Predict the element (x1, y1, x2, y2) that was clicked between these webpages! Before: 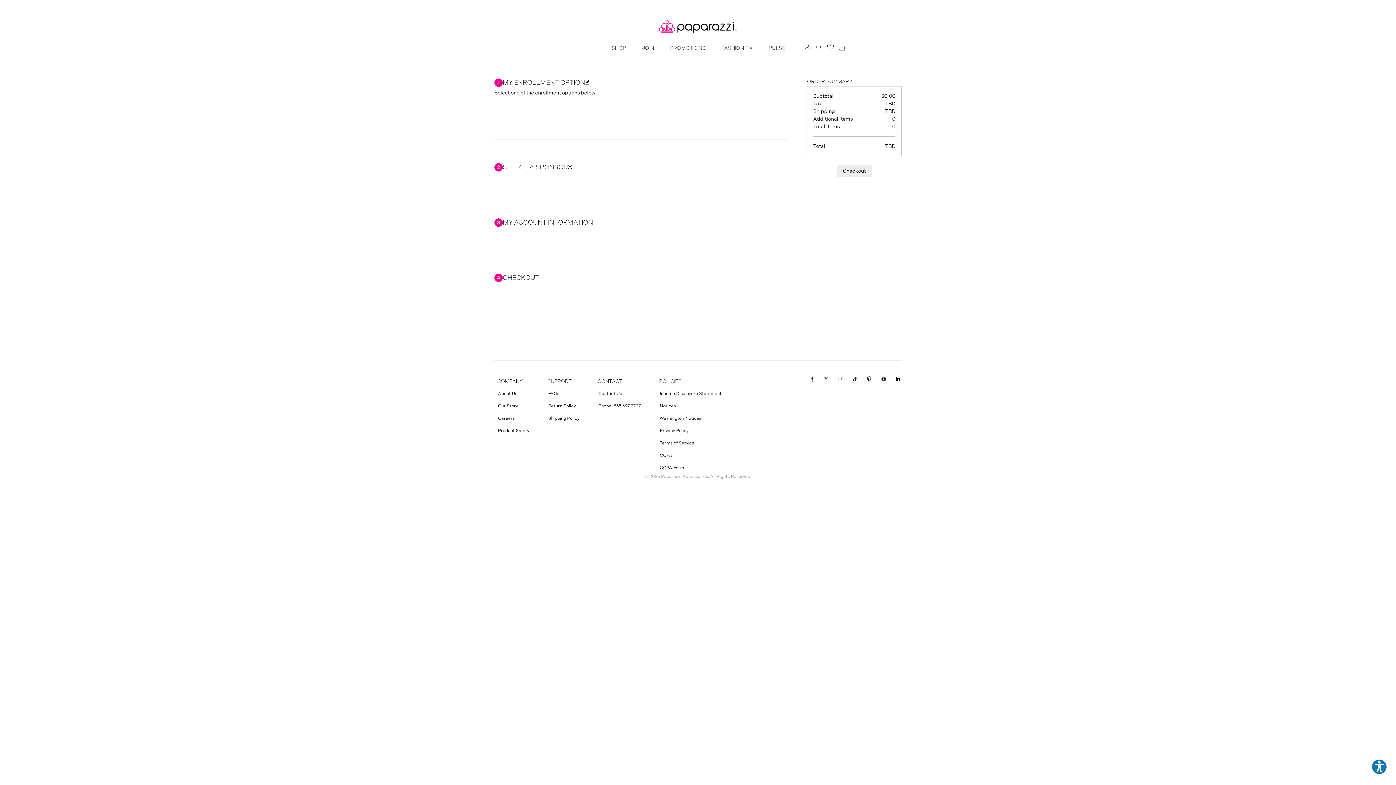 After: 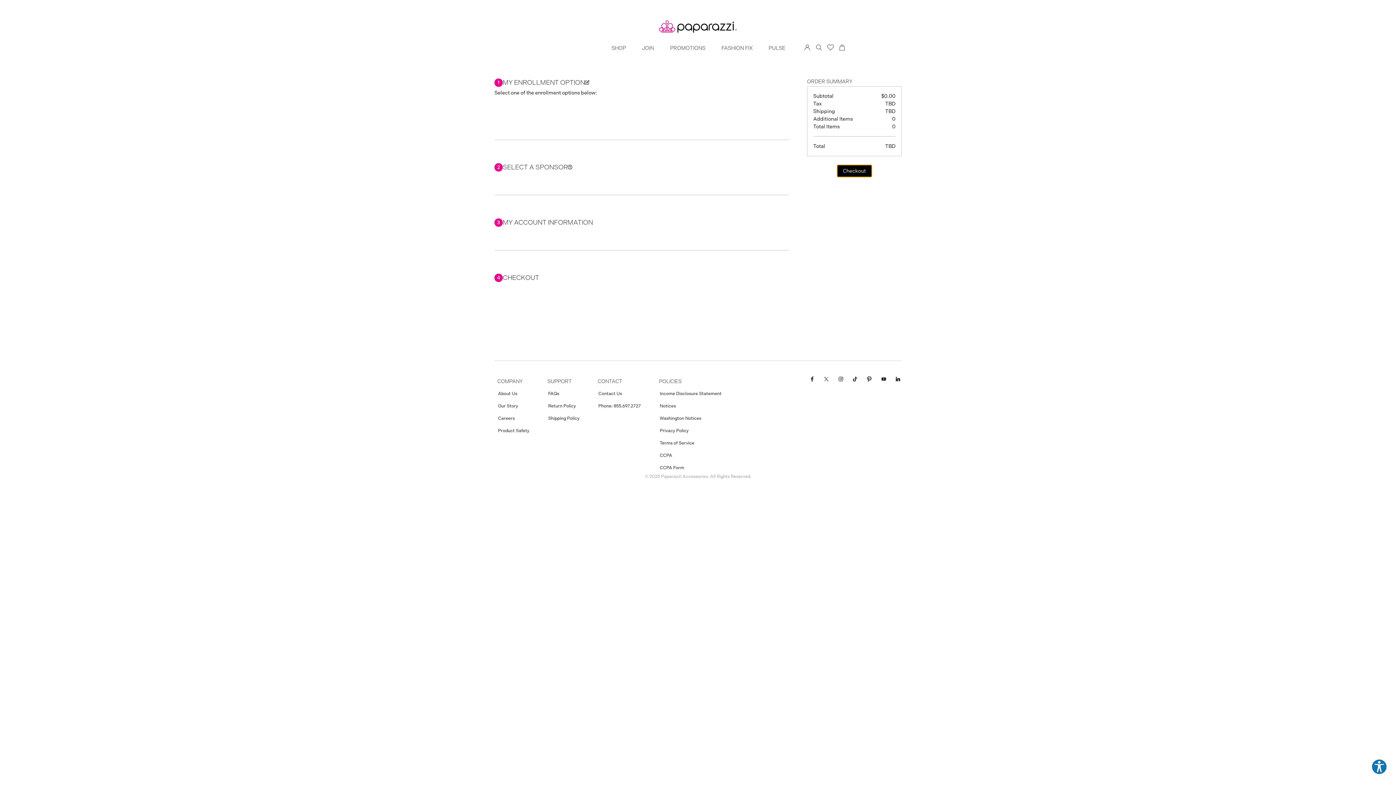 Action: label: Checkout bbox: (837, 165, 871, 177)